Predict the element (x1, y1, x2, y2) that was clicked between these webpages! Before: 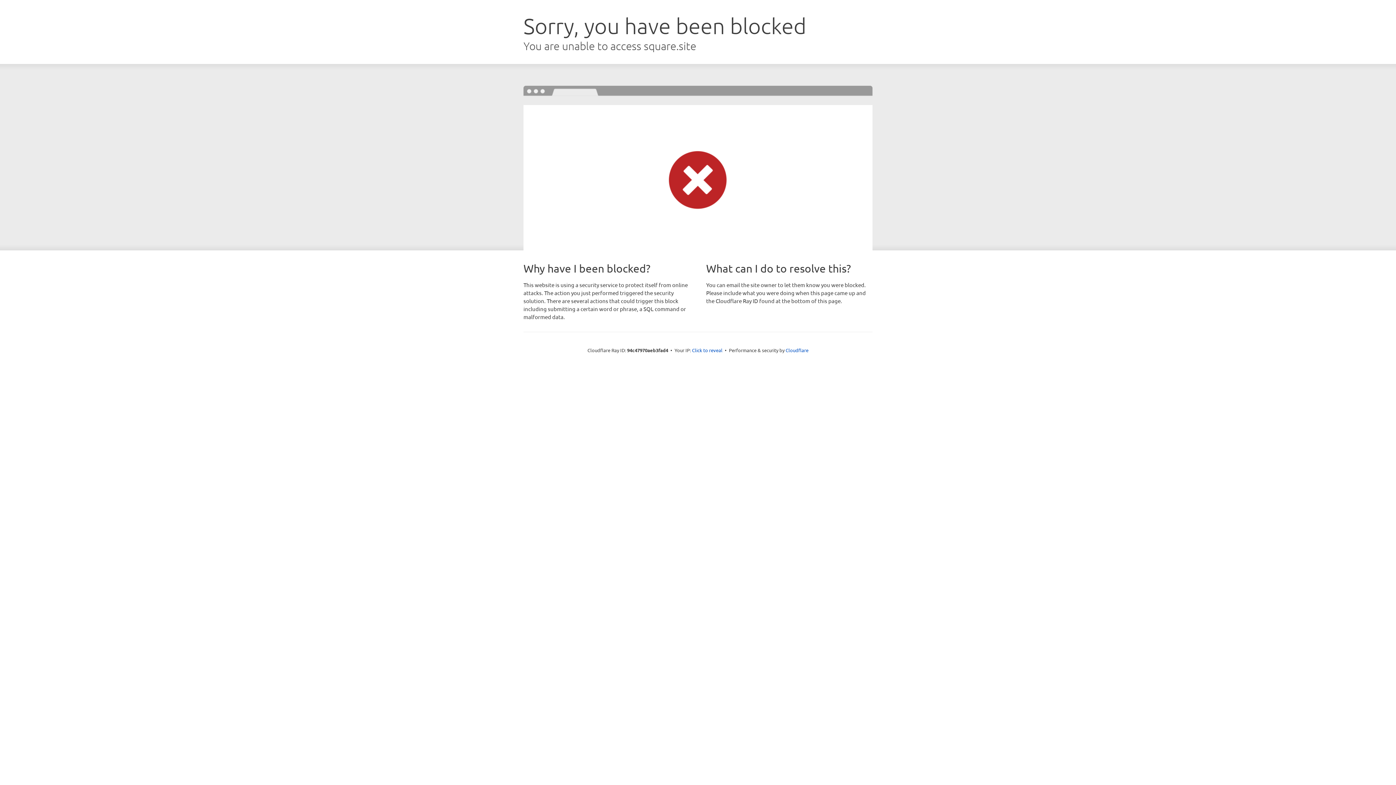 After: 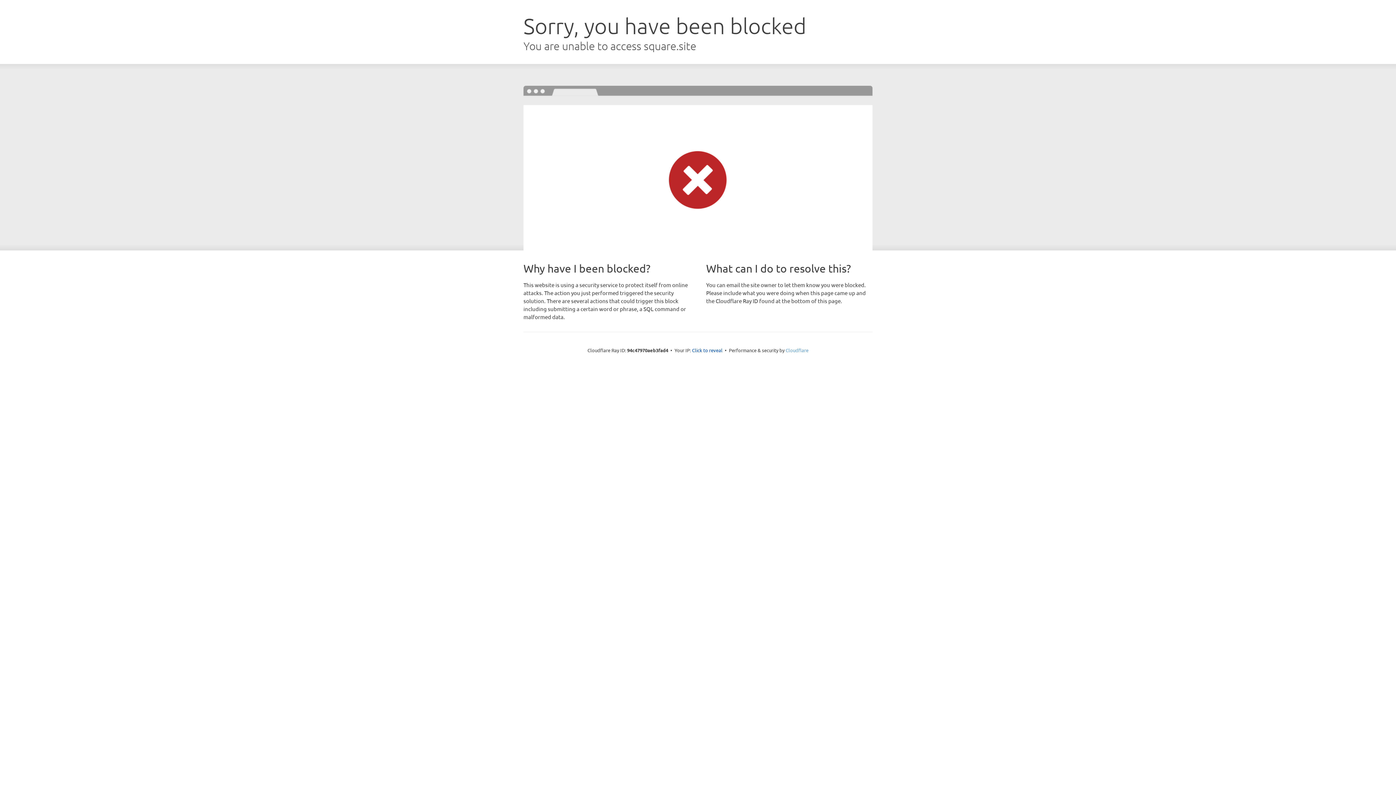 Action: label: Cloudflare bbox: (785, 347, 808, 353)